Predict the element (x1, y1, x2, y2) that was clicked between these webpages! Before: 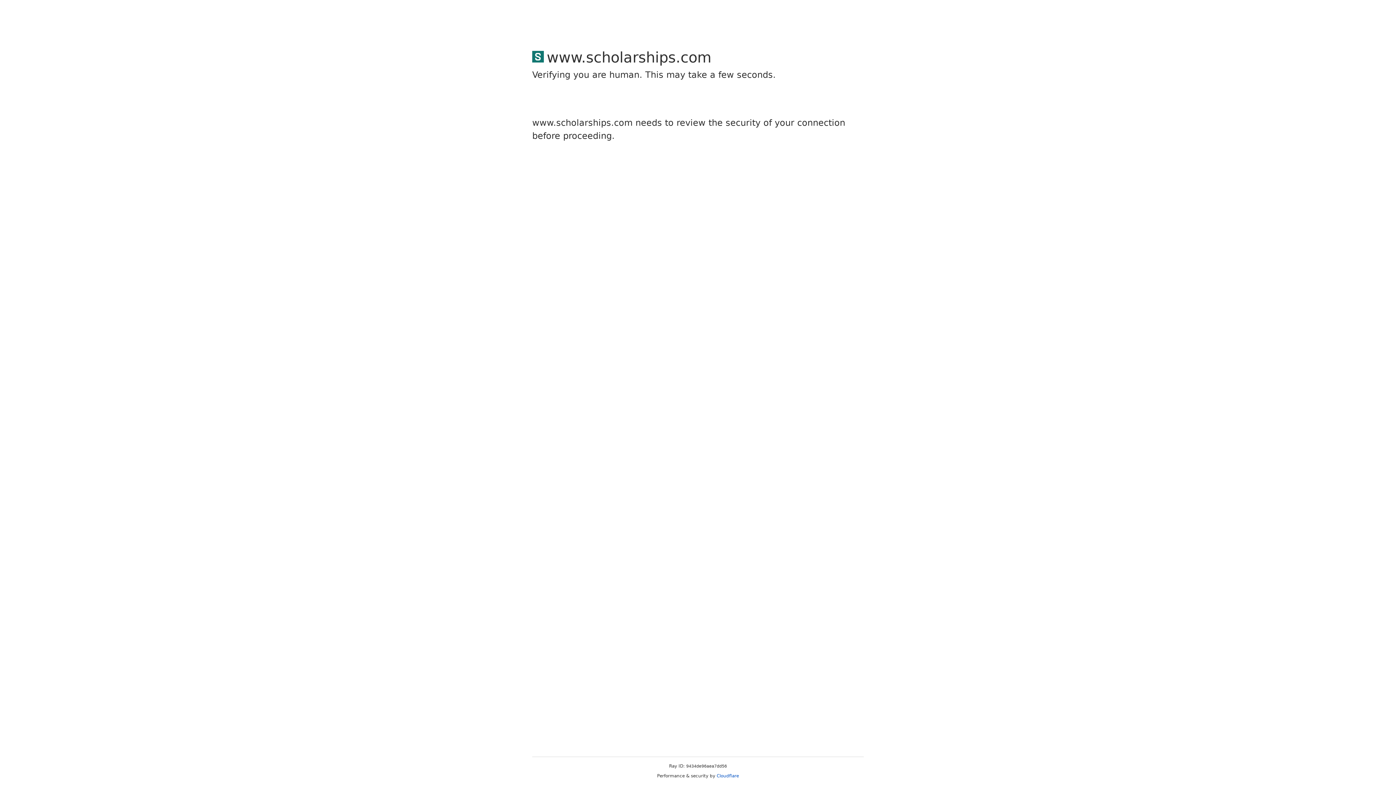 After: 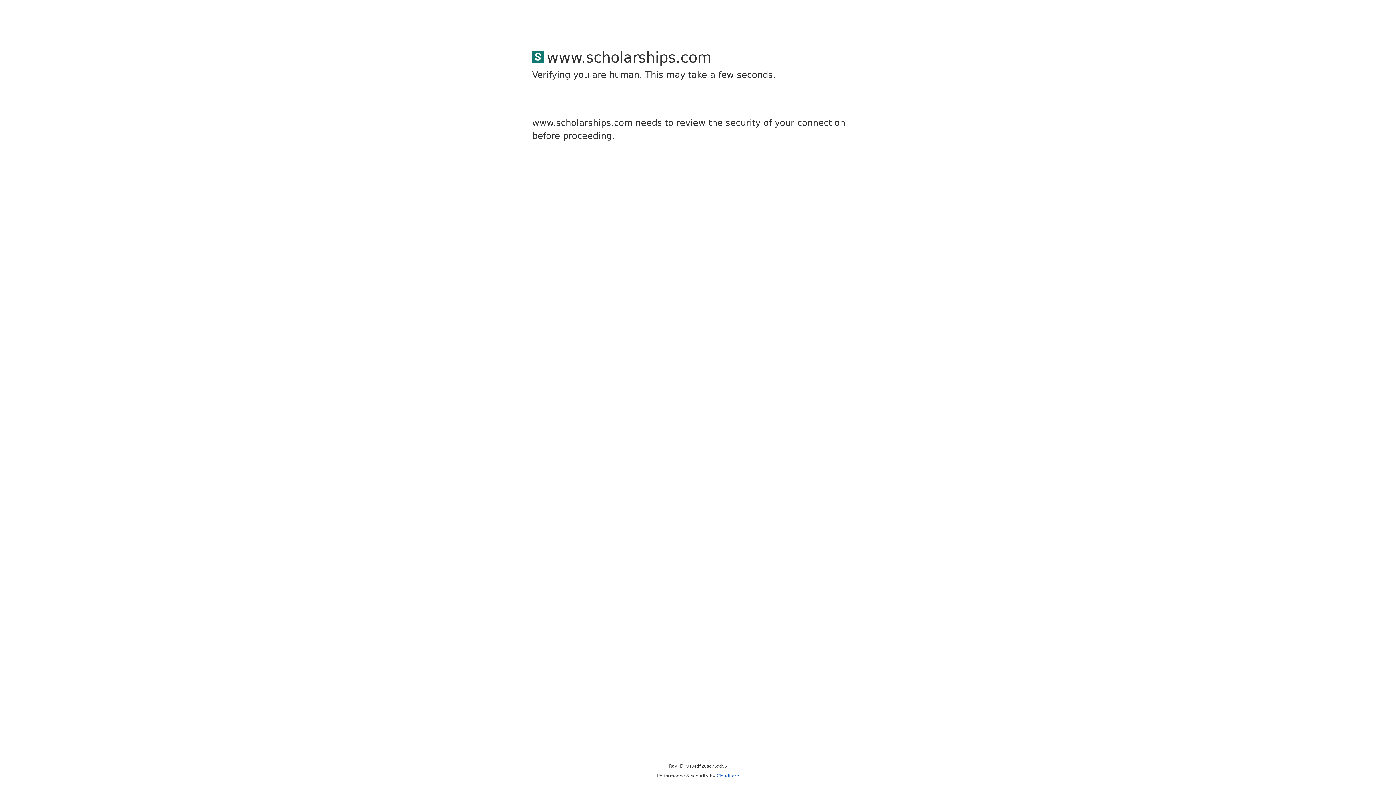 Action: label: Cloudflare bbox: (716, 773, 739, 778)